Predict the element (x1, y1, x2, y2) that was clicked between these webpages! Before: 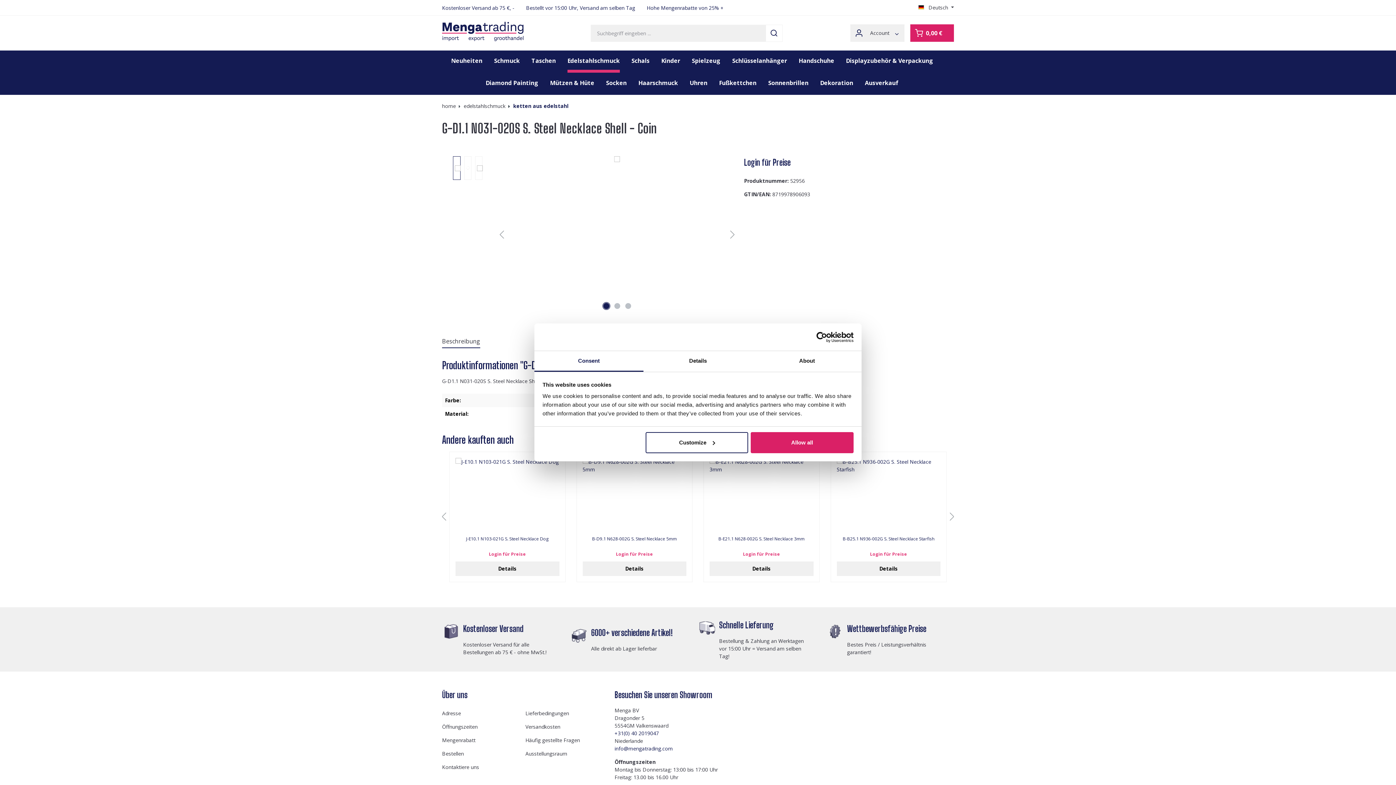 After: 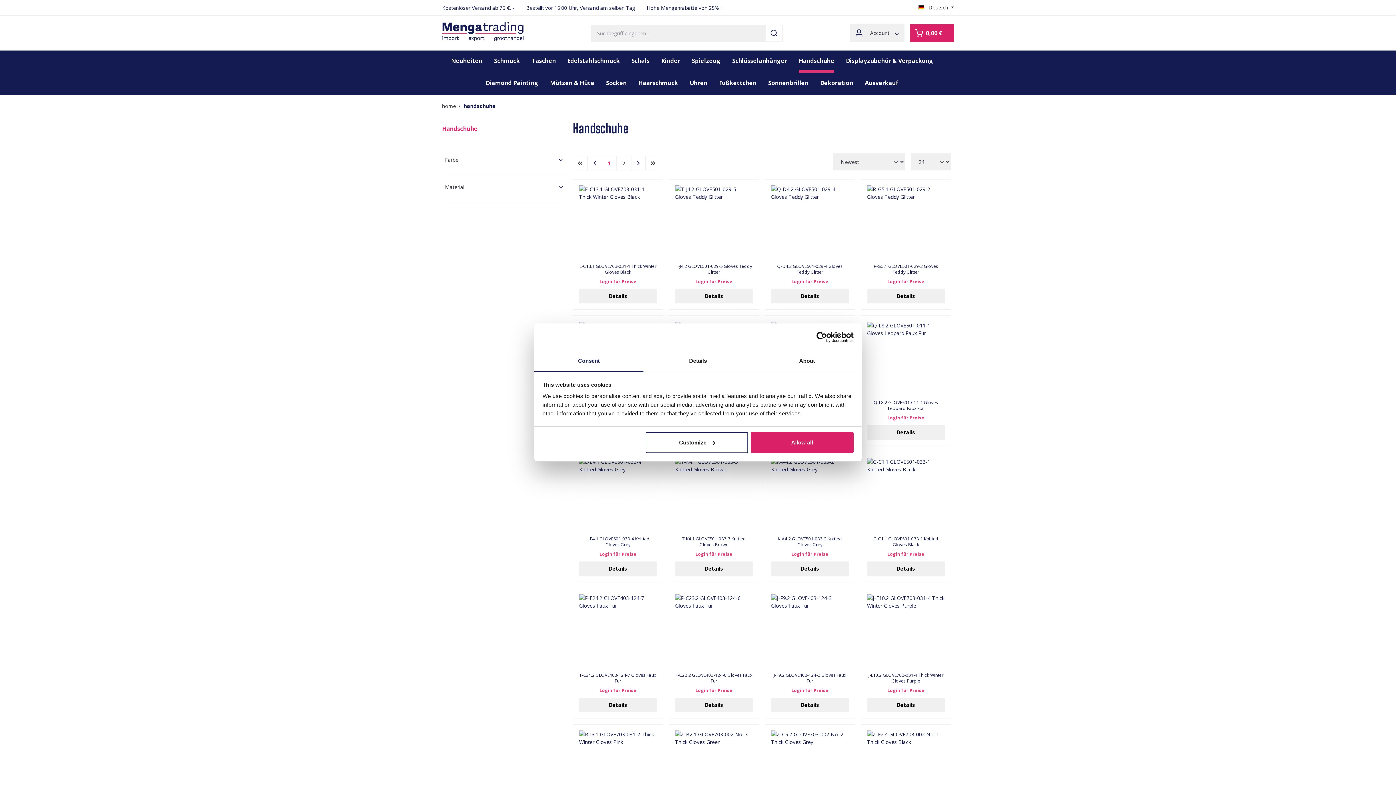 Action: bbox: (798, 50, 834, 72) label: Handschuhe